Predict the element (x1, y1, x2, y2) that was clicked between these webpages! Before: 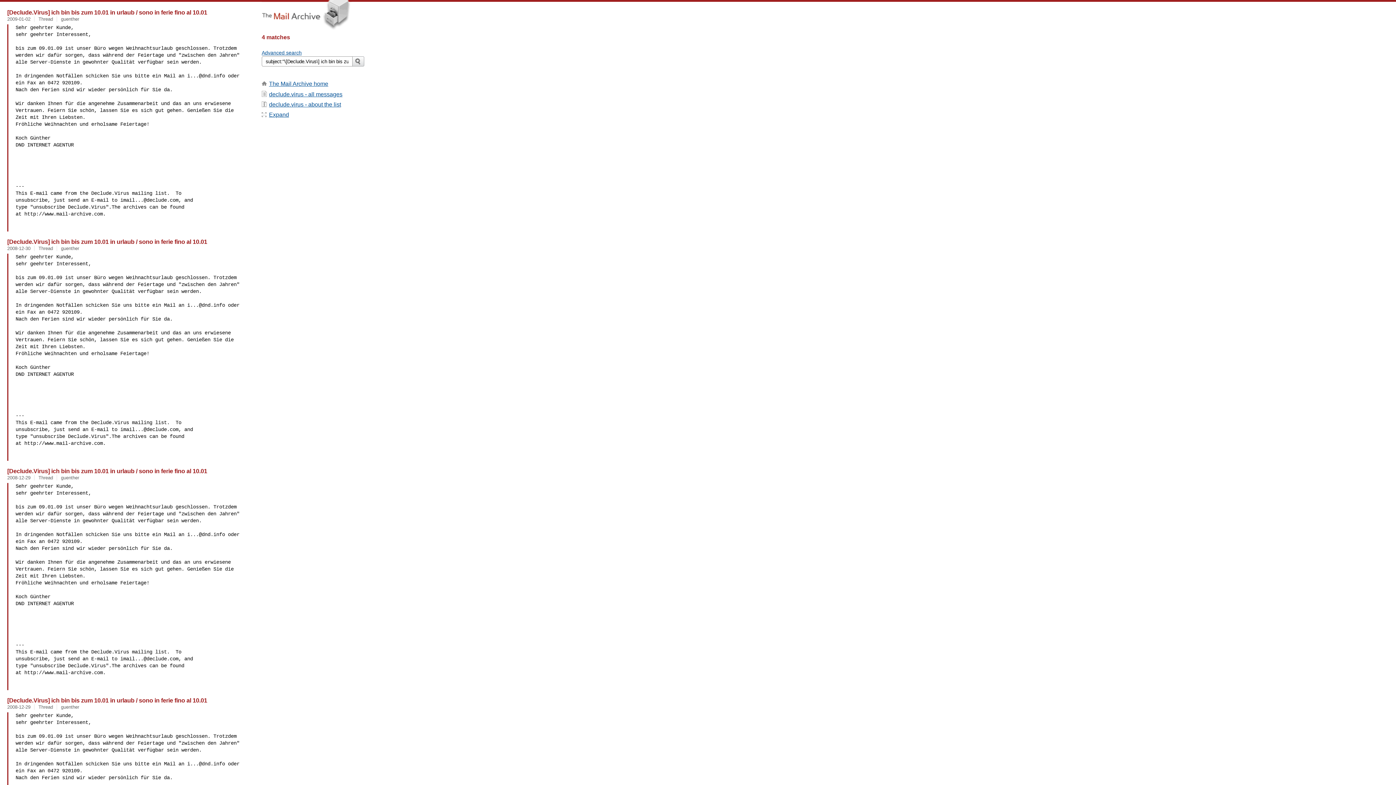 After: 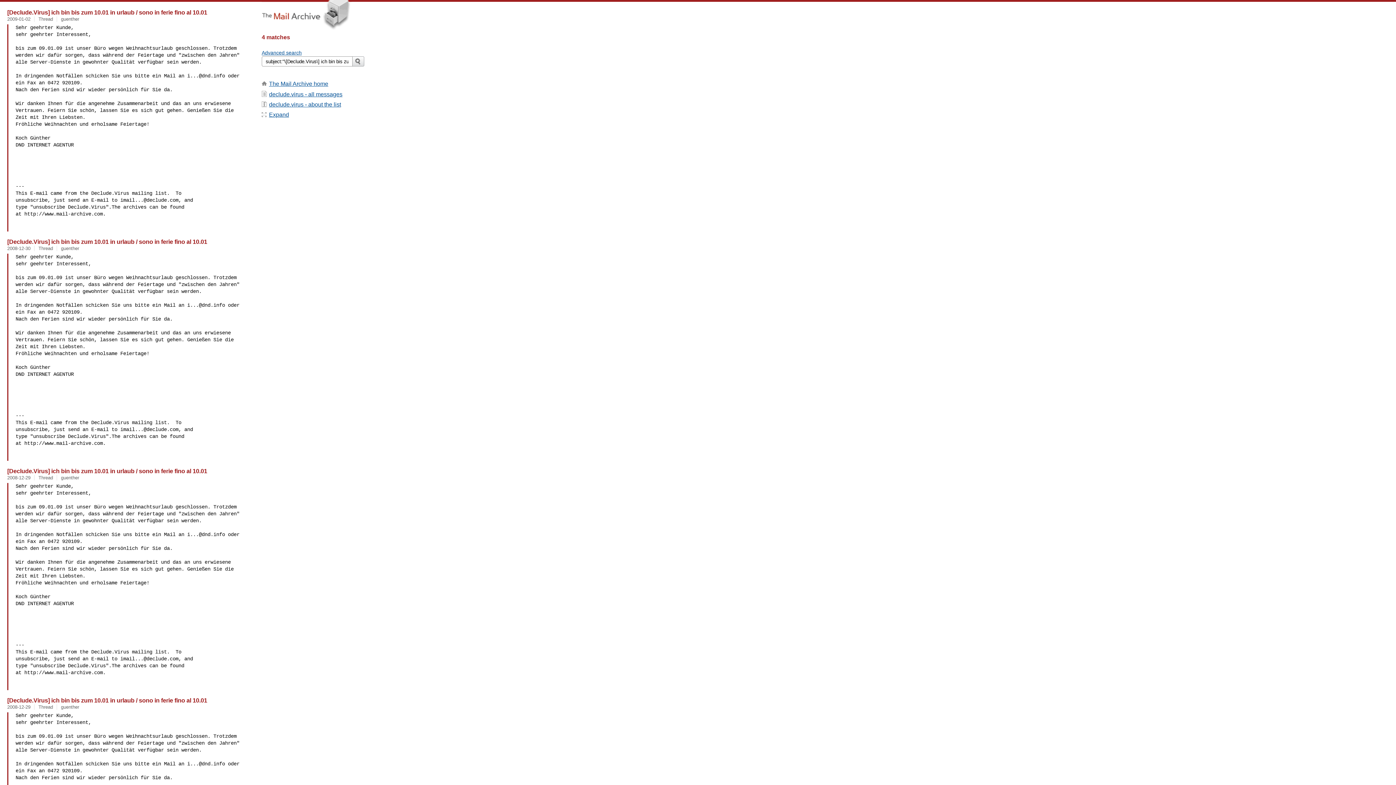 Action: bbox: (38, 704, 53, 710) label: Thread